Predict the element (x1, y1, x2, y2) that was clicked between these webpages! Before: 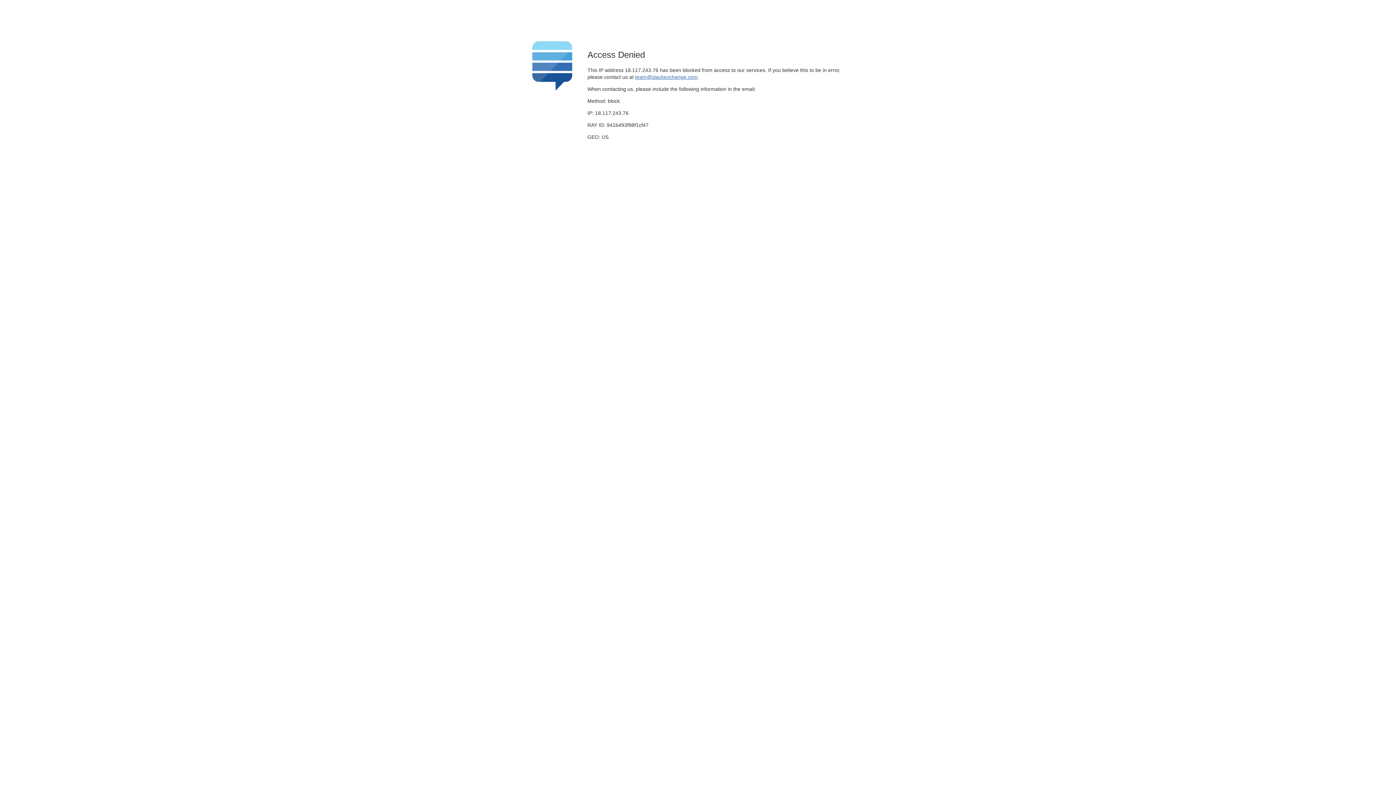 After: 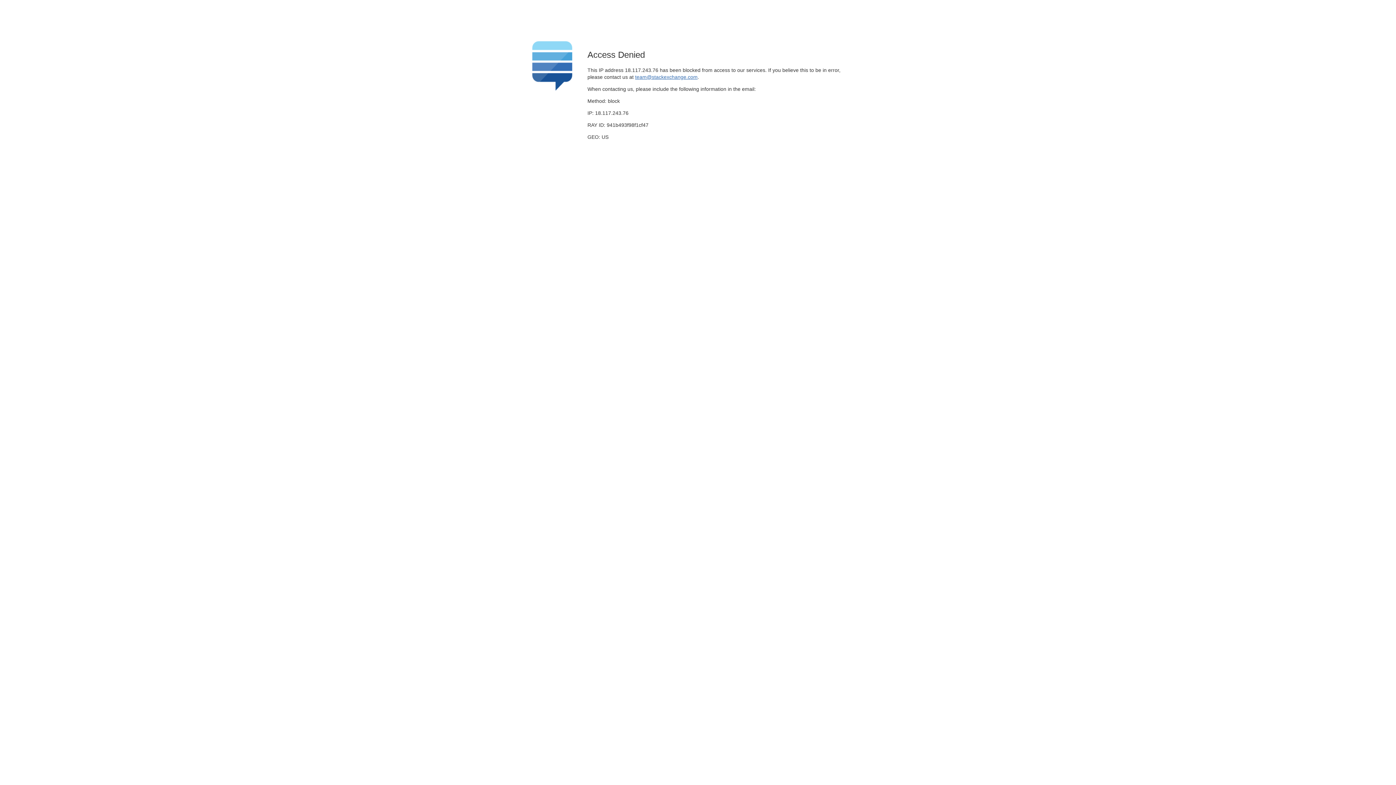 Action: bbox: (635, 74, 697, 79) label: team@stackexchange.com